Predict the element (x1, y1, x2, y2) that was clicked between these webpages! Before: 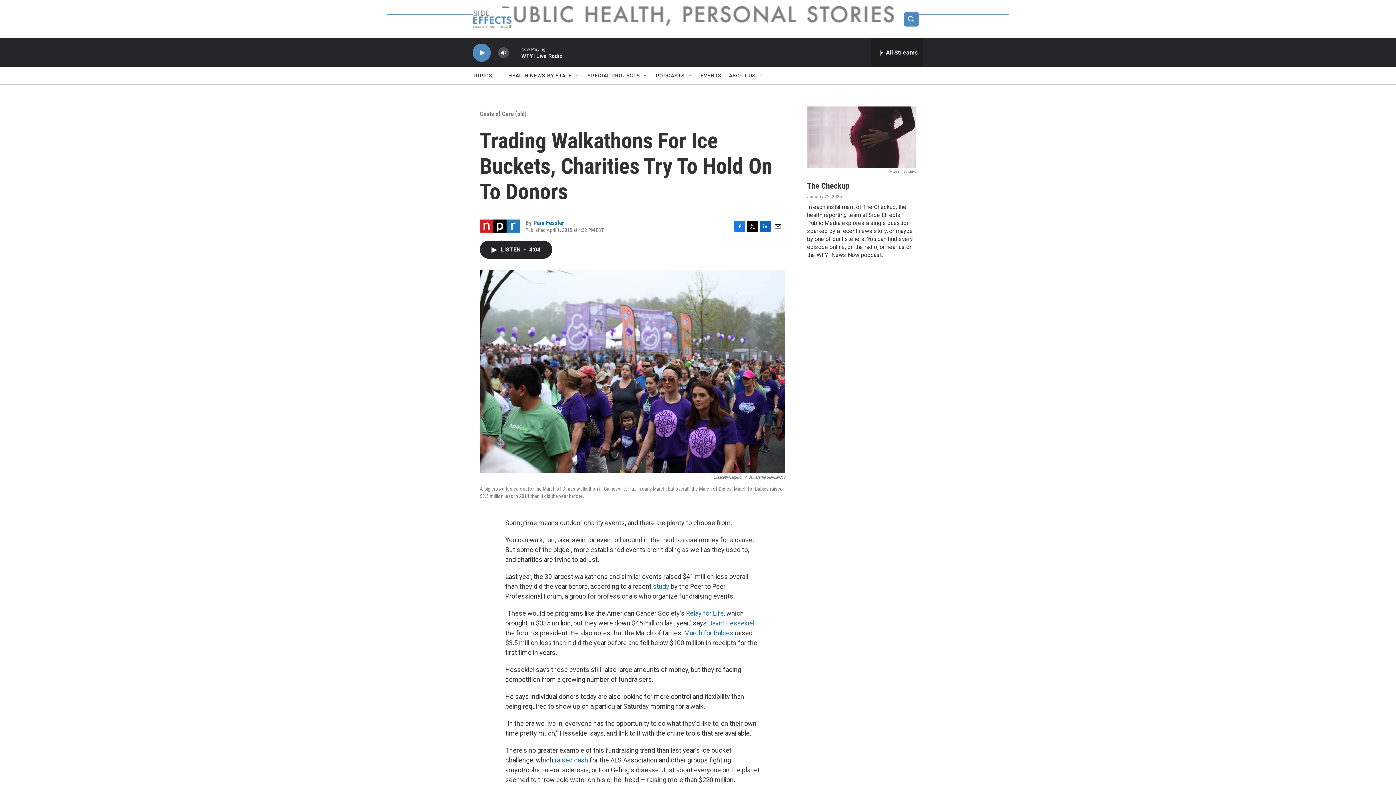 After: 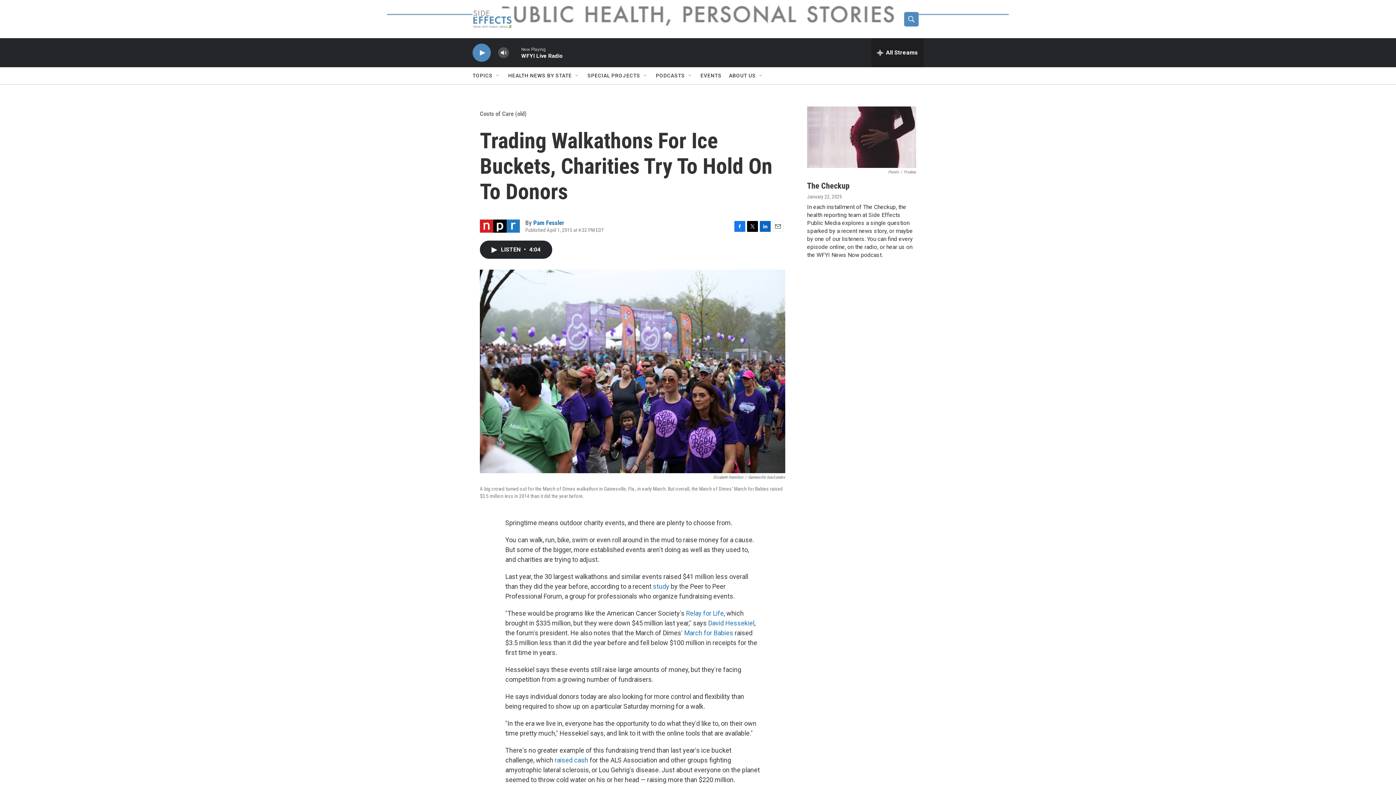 Action: bbox: (734, 220, 745, 231) label: Facebook